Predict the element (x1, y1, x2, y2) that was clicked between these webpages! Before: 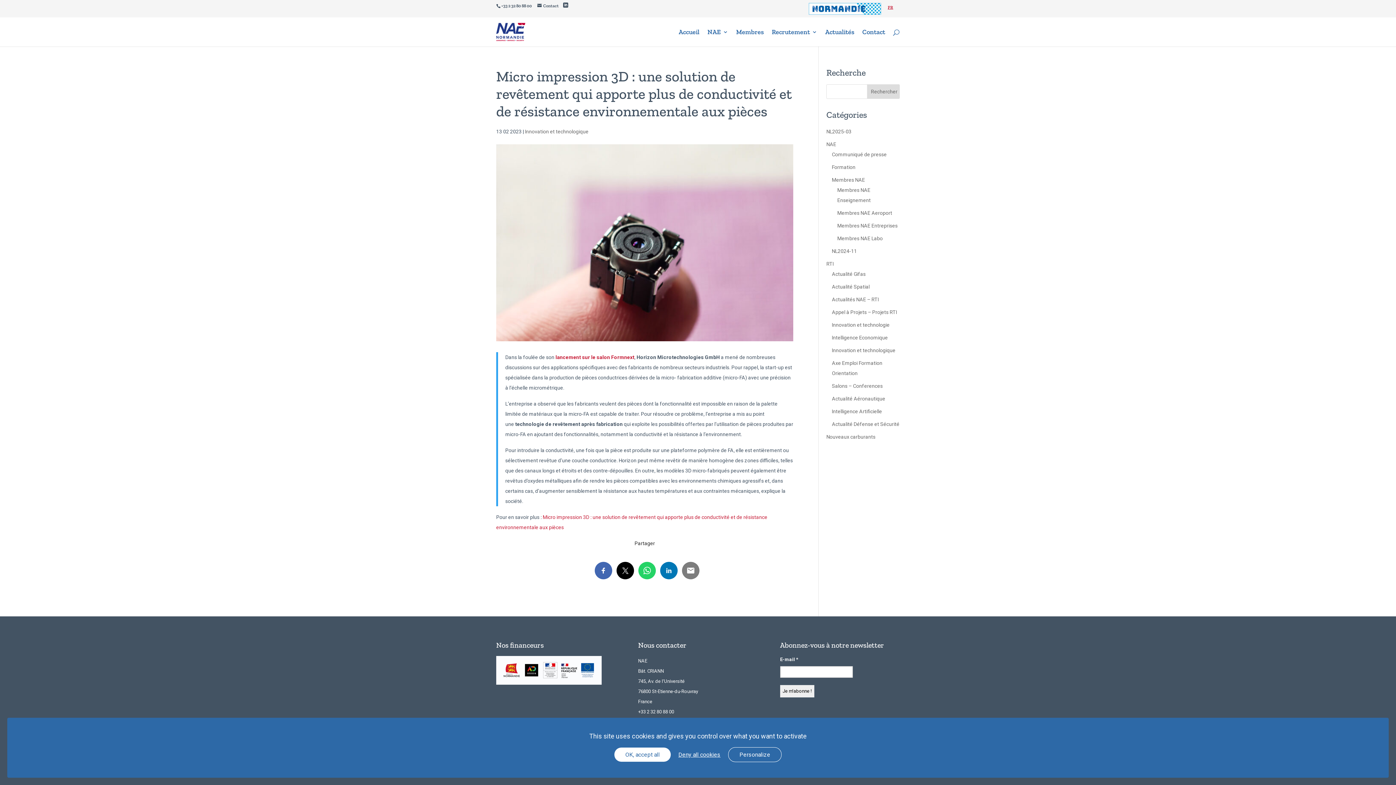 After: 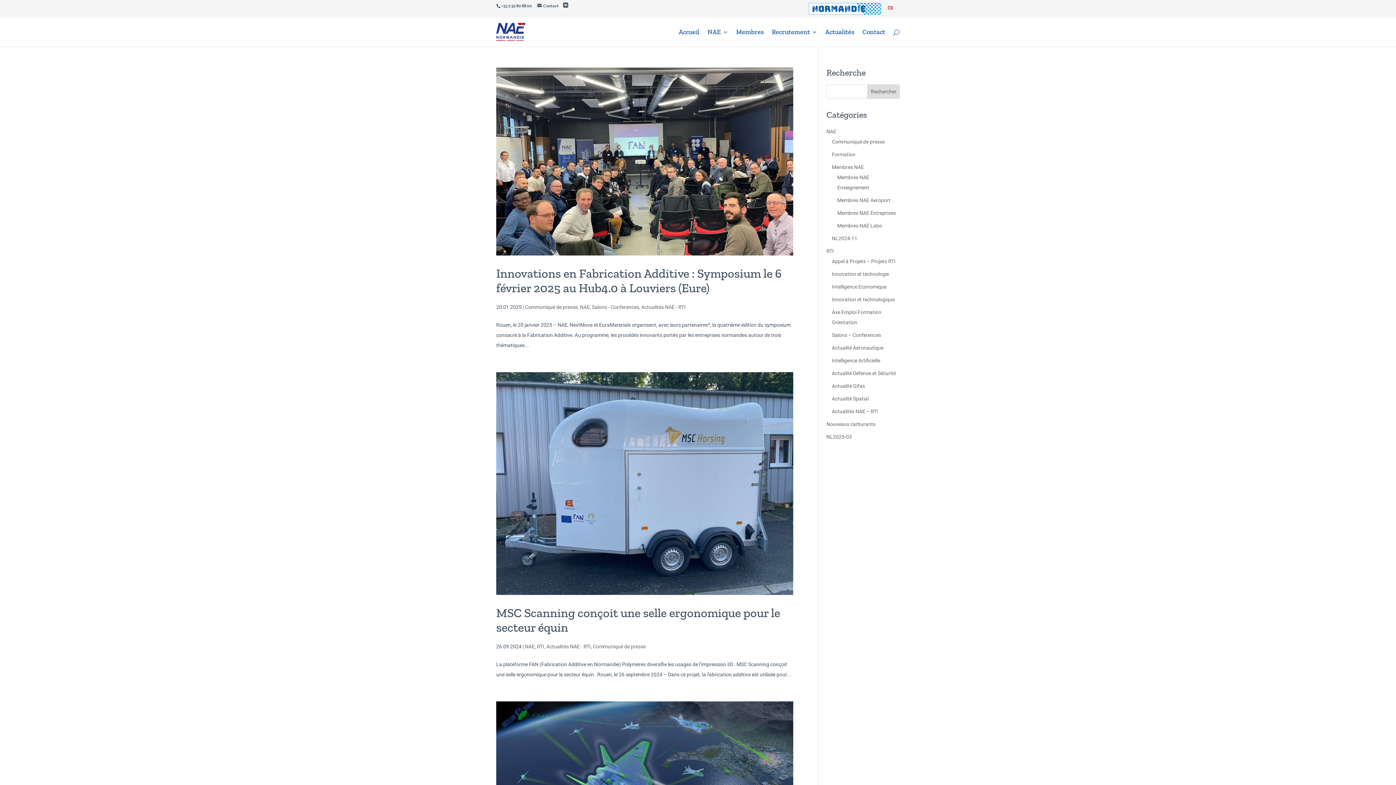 Action: bbox: (832, 296, 879, 302) label: Actualités NAE – RTI